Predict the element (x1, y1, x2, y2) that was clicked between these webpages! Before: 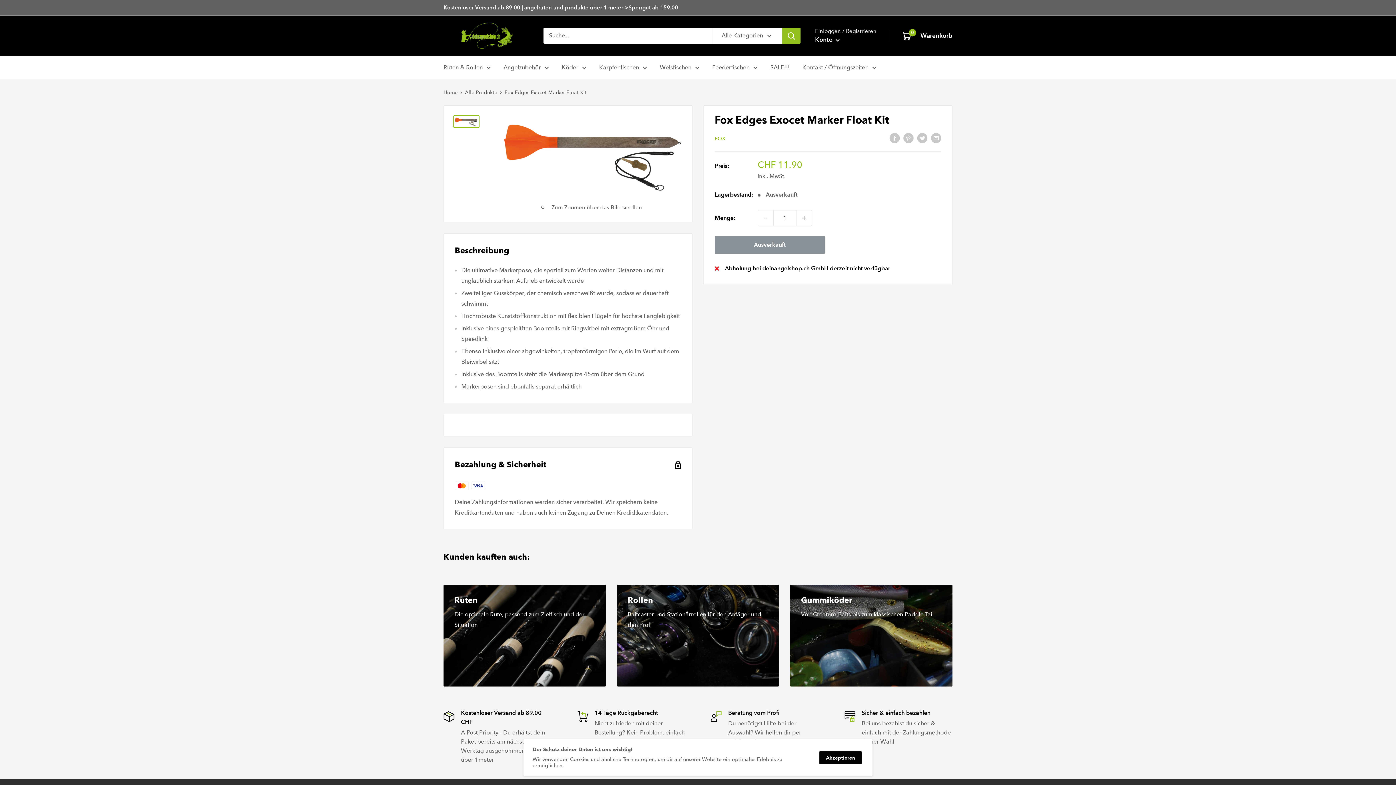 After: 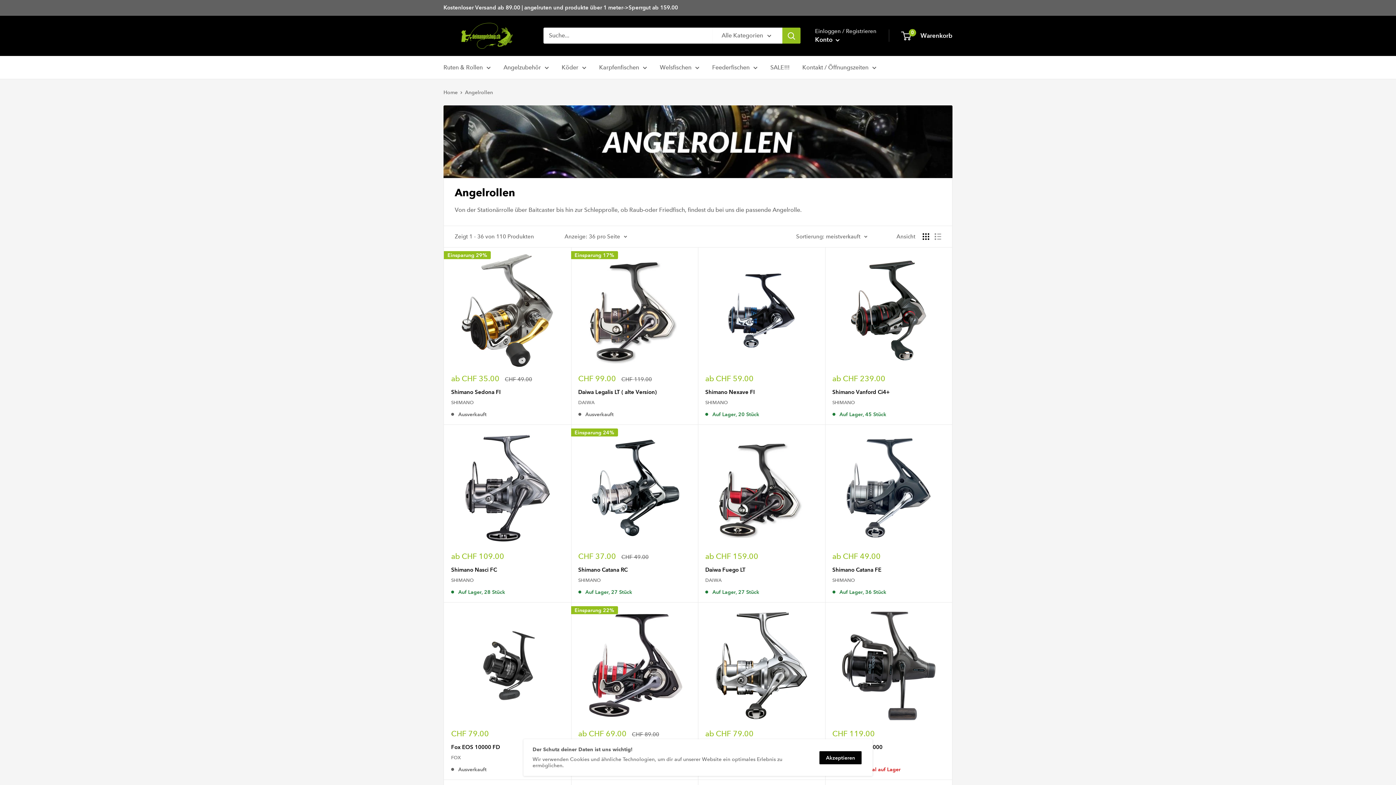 Action: label: Rollen

Baitcaster und Stationärrollen für den Anfäger und den Profi bbox: (616, 585, 779, 687)